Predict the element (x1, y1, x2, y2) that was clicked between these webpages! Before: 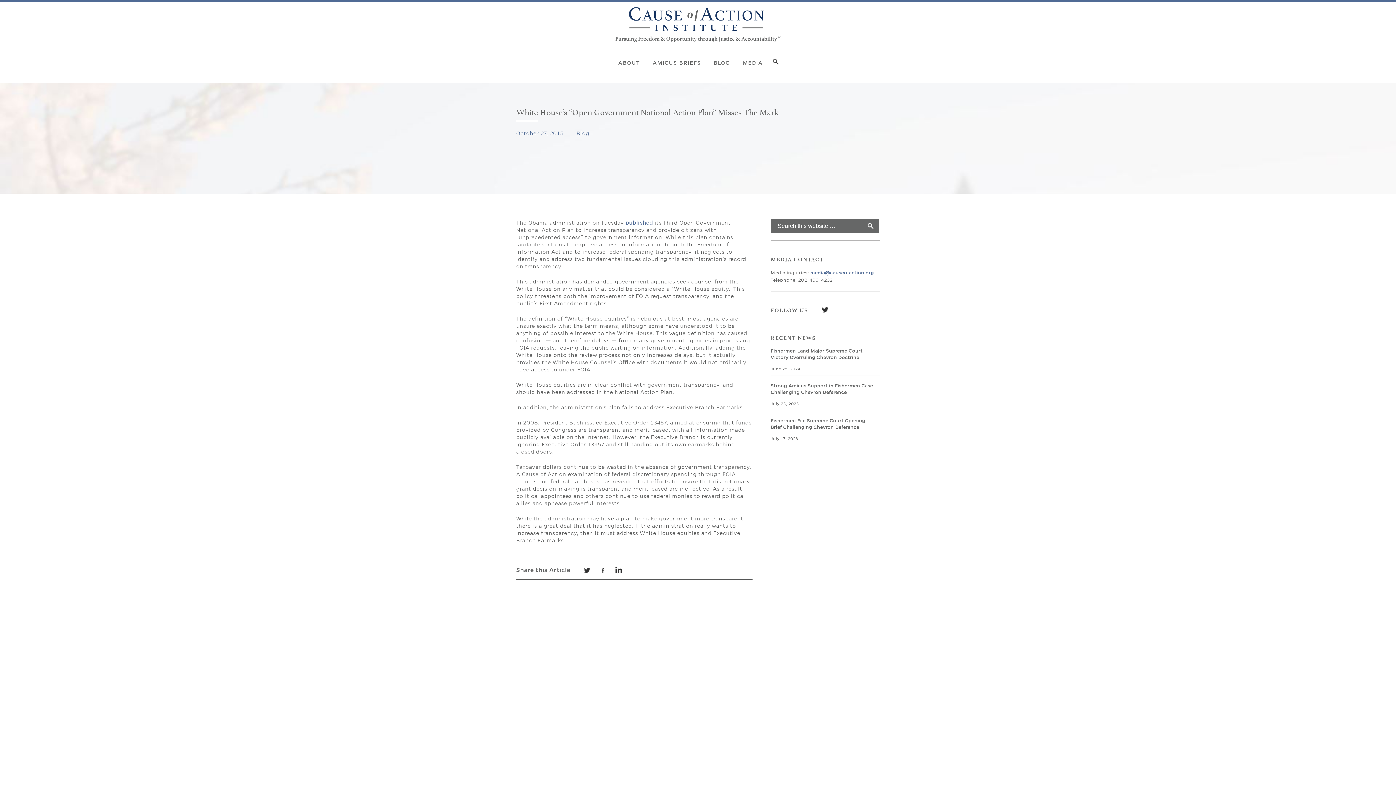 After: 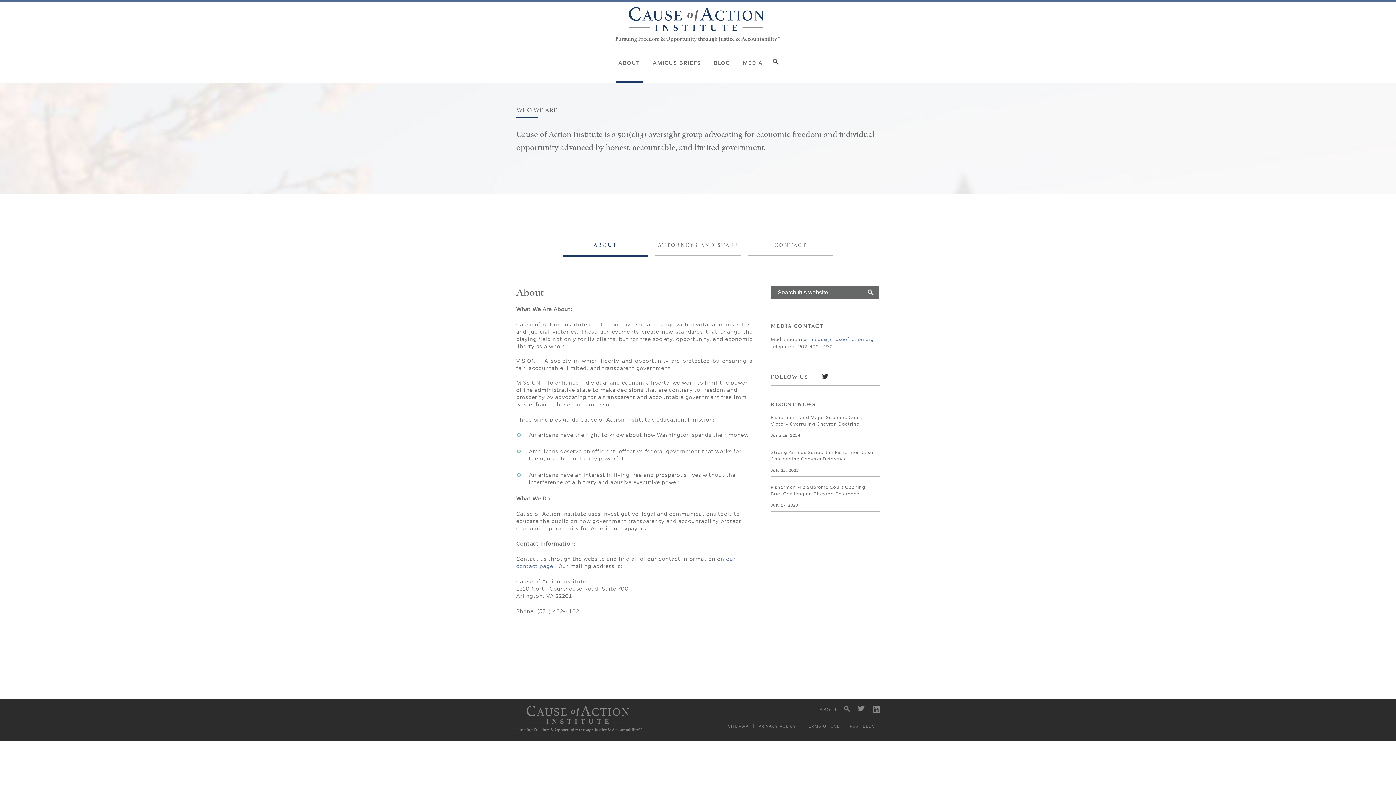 Action: label: ABOUT bbox: (615, 44, 642, 82)